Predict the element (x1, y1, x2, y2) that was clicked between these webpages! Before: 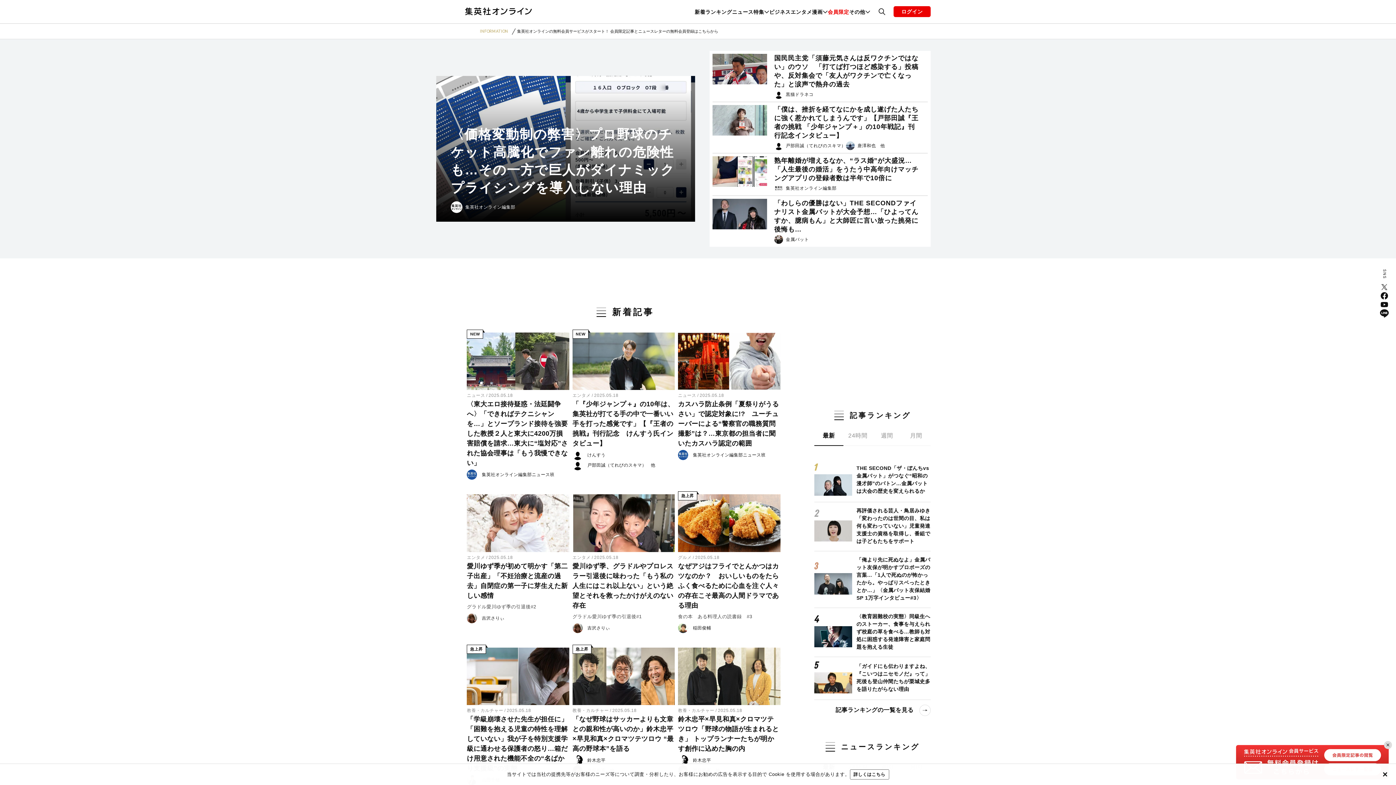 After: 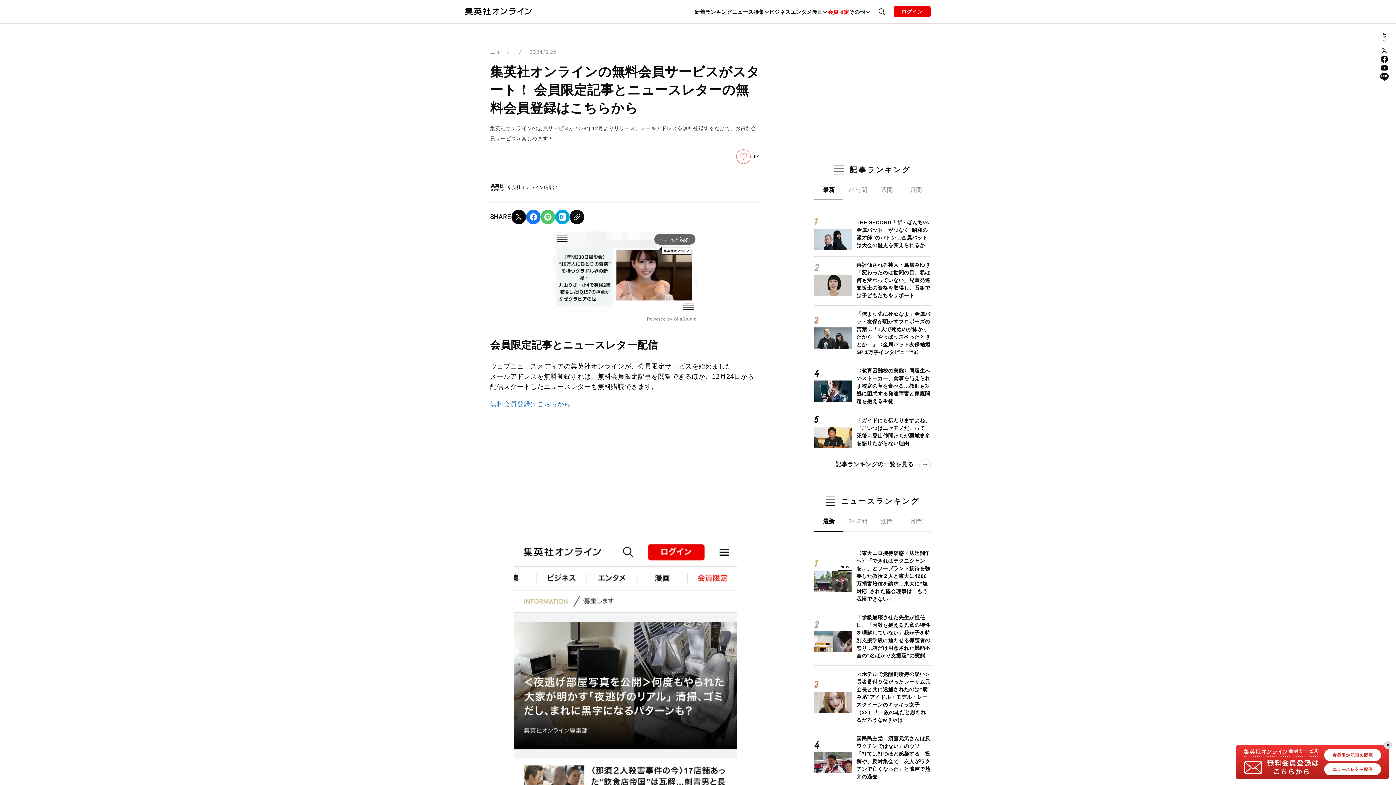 Action: label: 集英社オンラインの無料会員サービスがスタート！ 会員限定記事とニュースレターの無料会員登録はこちらから bbox: (517, 28, 718, 34)